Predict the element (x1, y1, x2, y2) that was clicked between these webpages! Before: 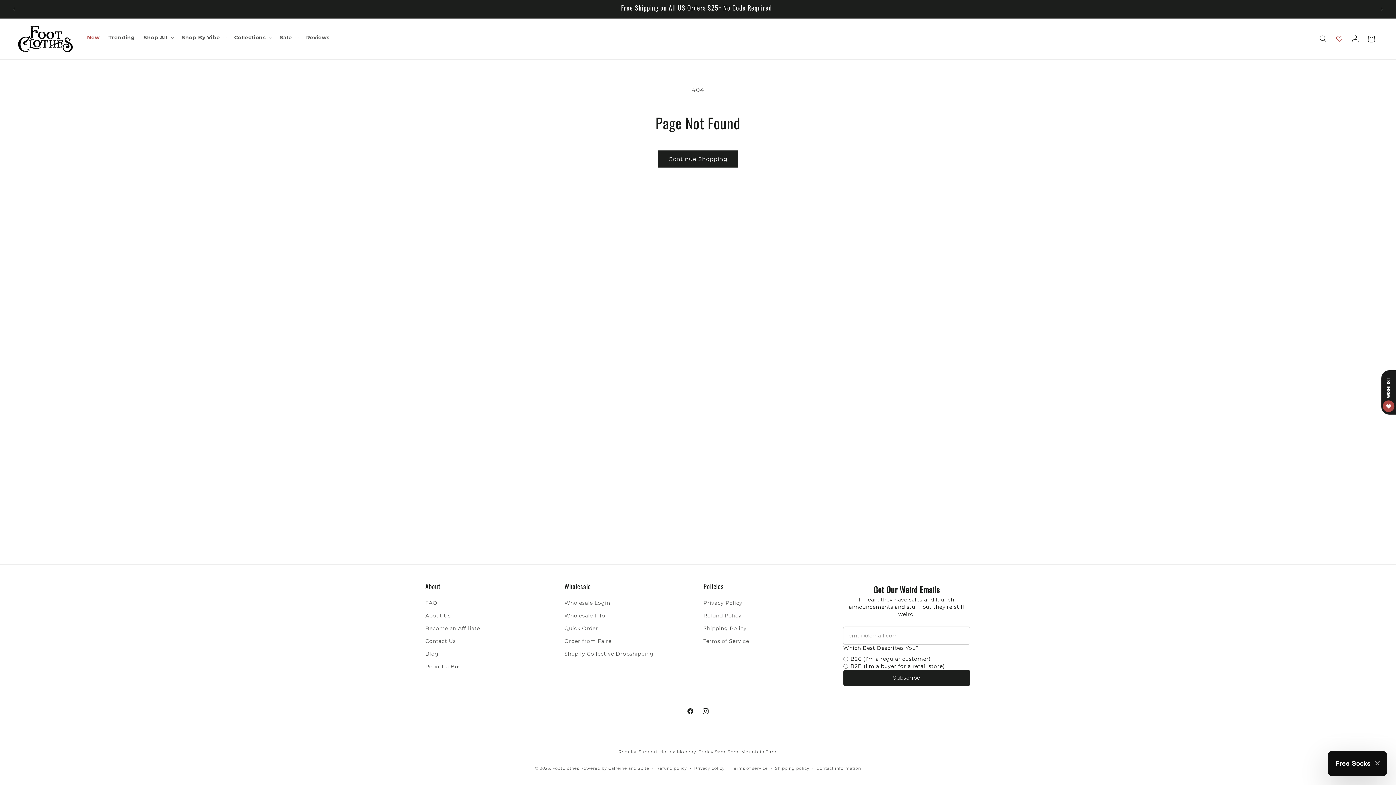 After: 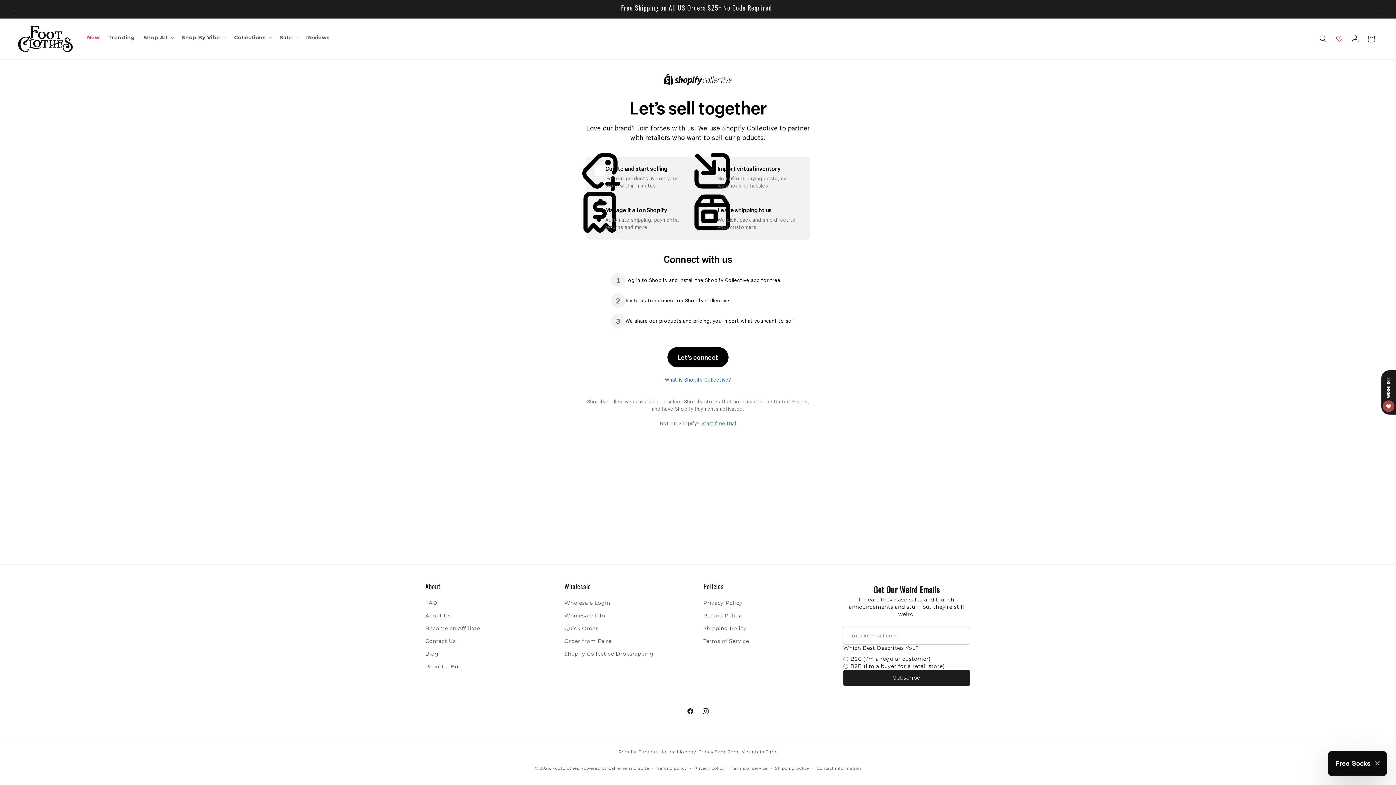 Action: bbox: (564, 648, 653, 660) label: Shopify Collective Dropshipping